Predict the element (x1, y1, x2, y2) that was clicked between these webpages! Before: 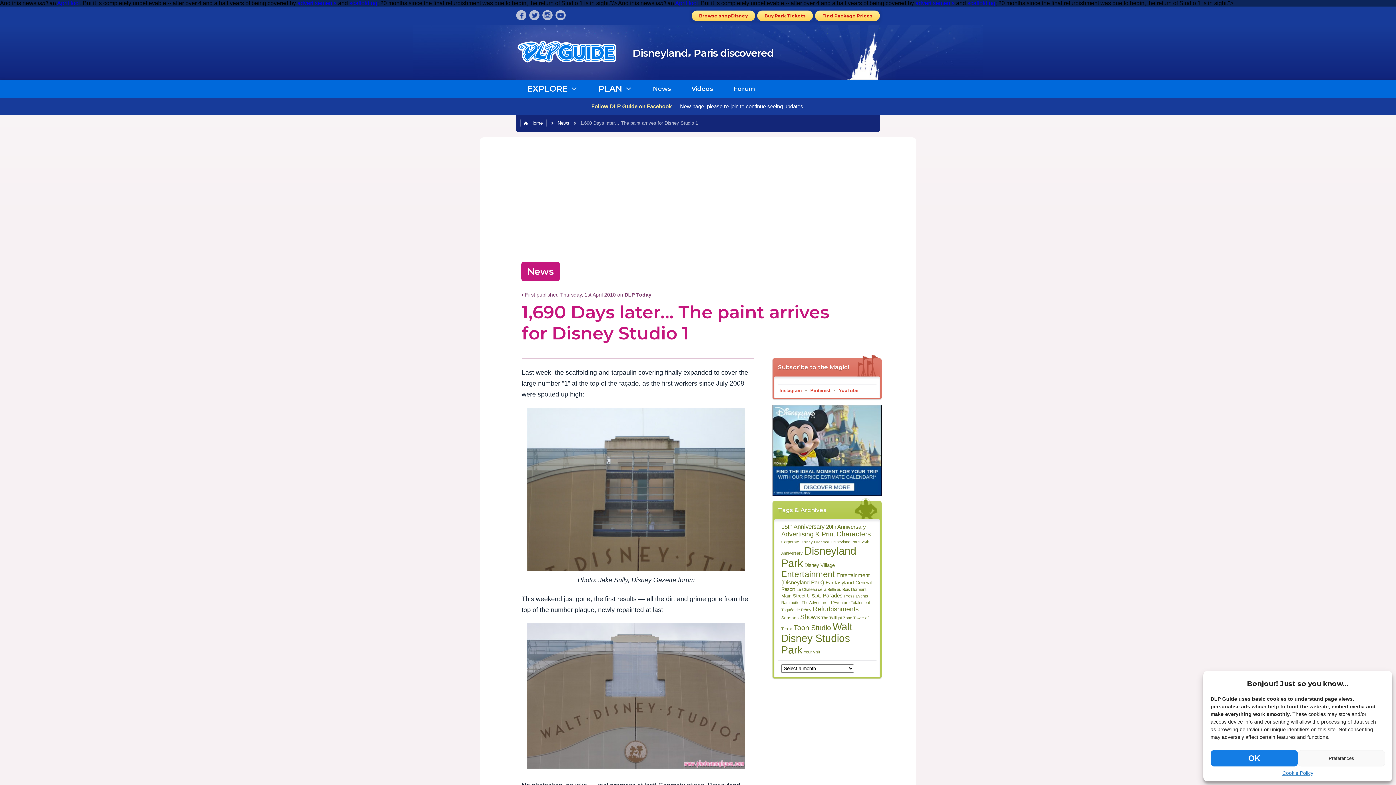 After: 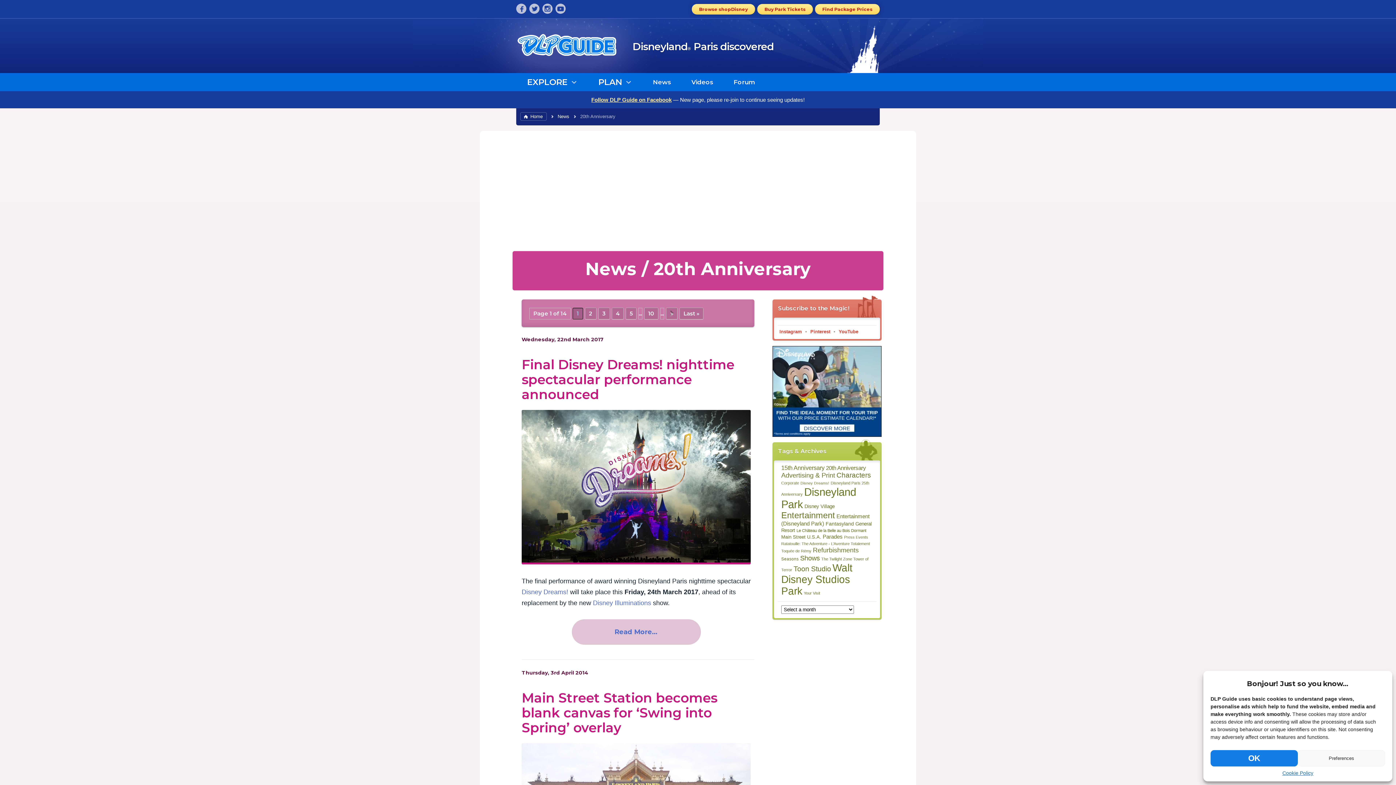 Action: label: 20th Anniversary (134 items) bbox: (826, 524, 866, 530)